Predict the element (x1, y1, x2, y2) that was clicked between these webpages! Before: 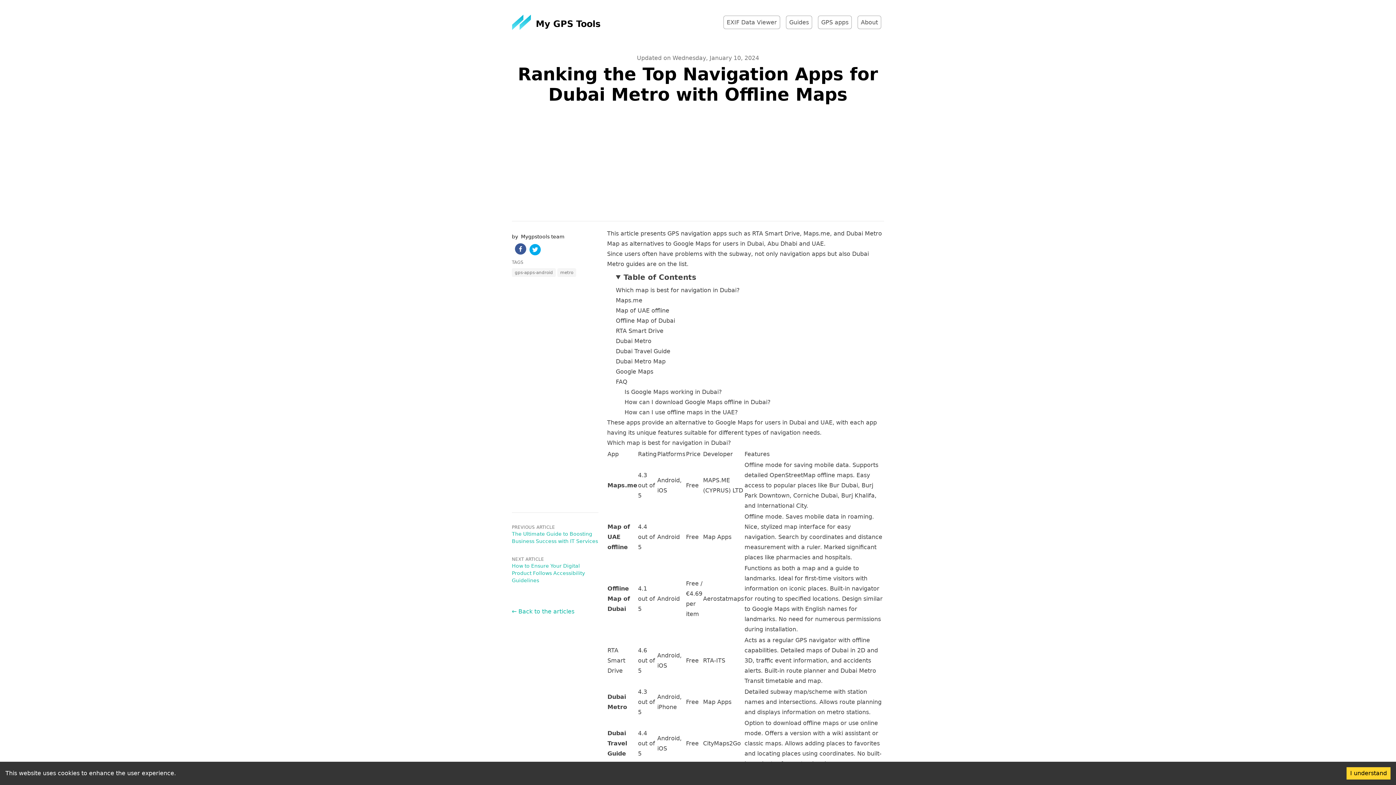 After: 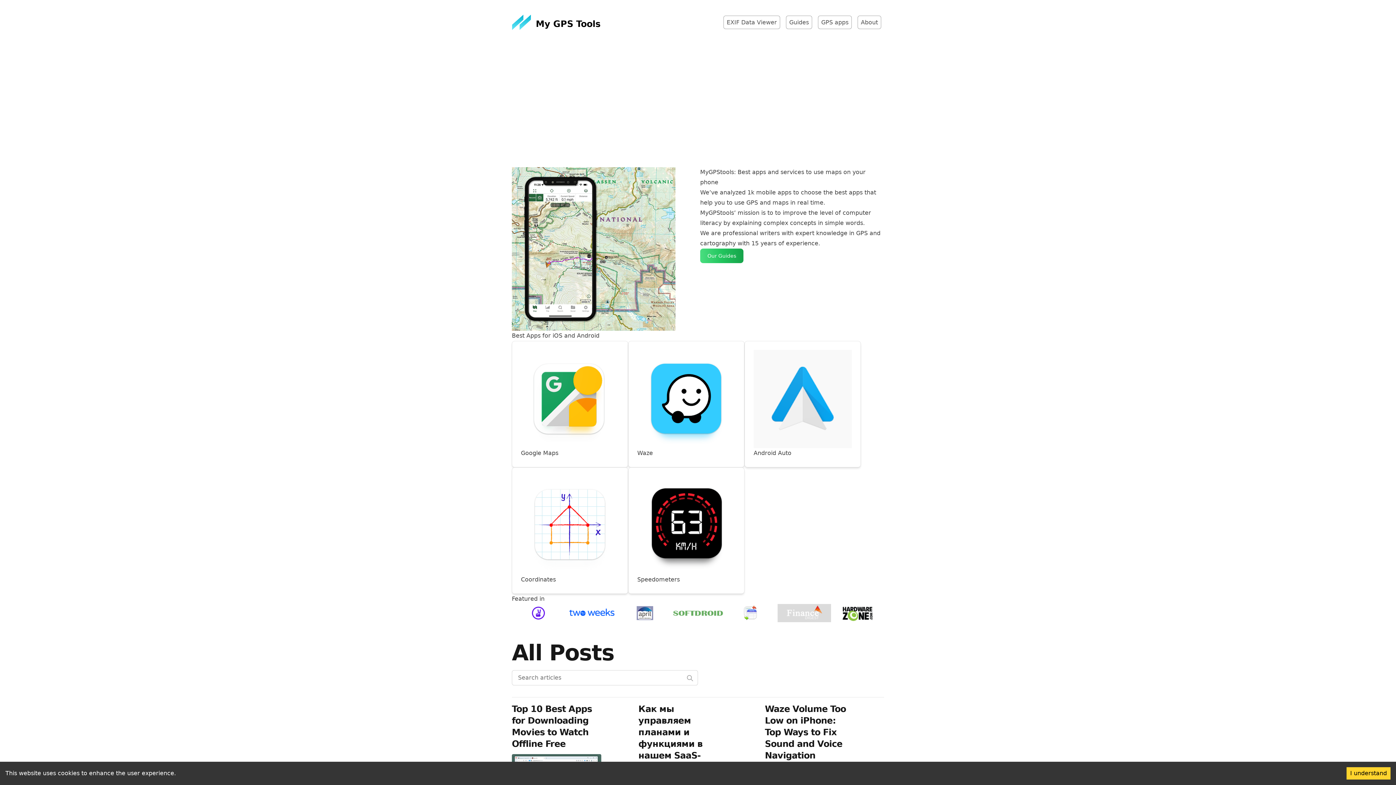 Action: label: My GPS Tools bbox: (512, 14, 600, 30)